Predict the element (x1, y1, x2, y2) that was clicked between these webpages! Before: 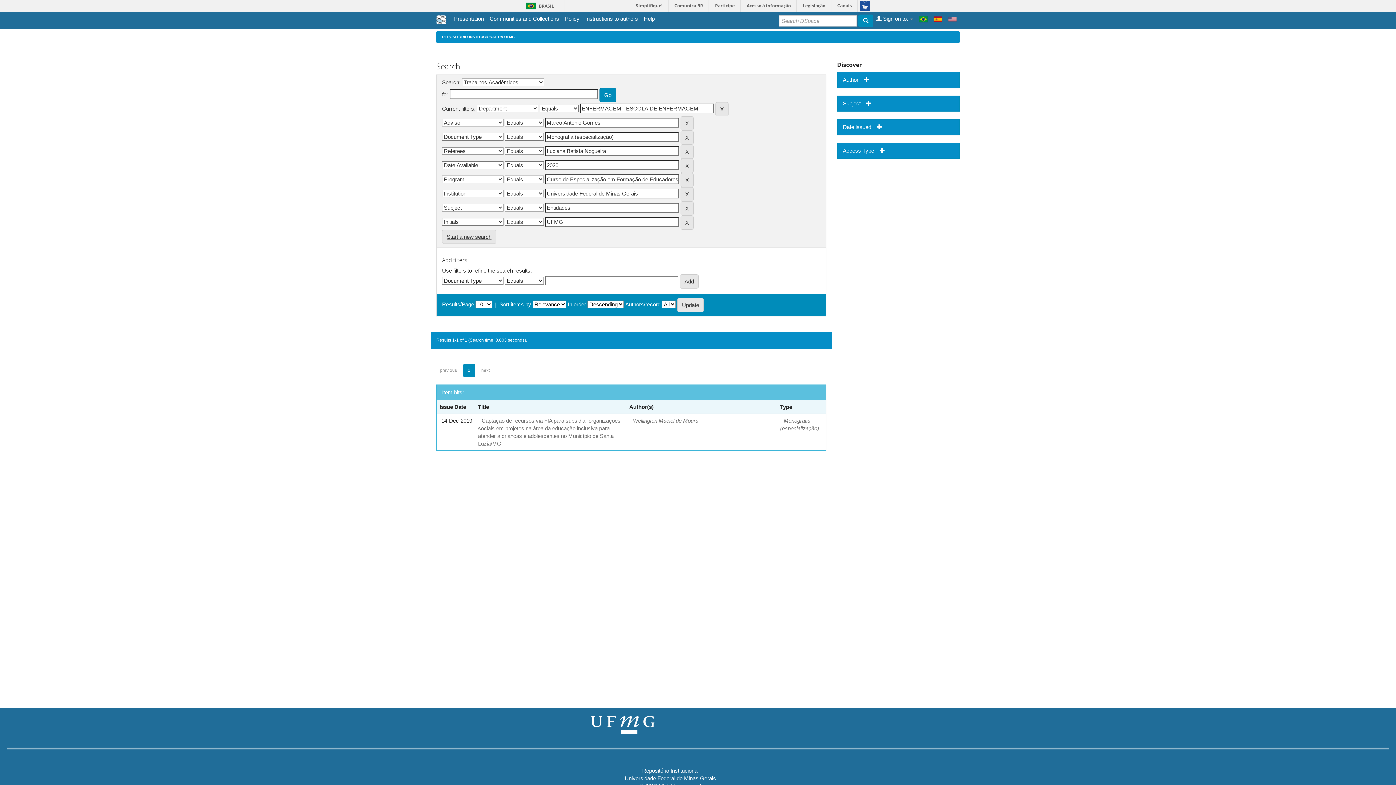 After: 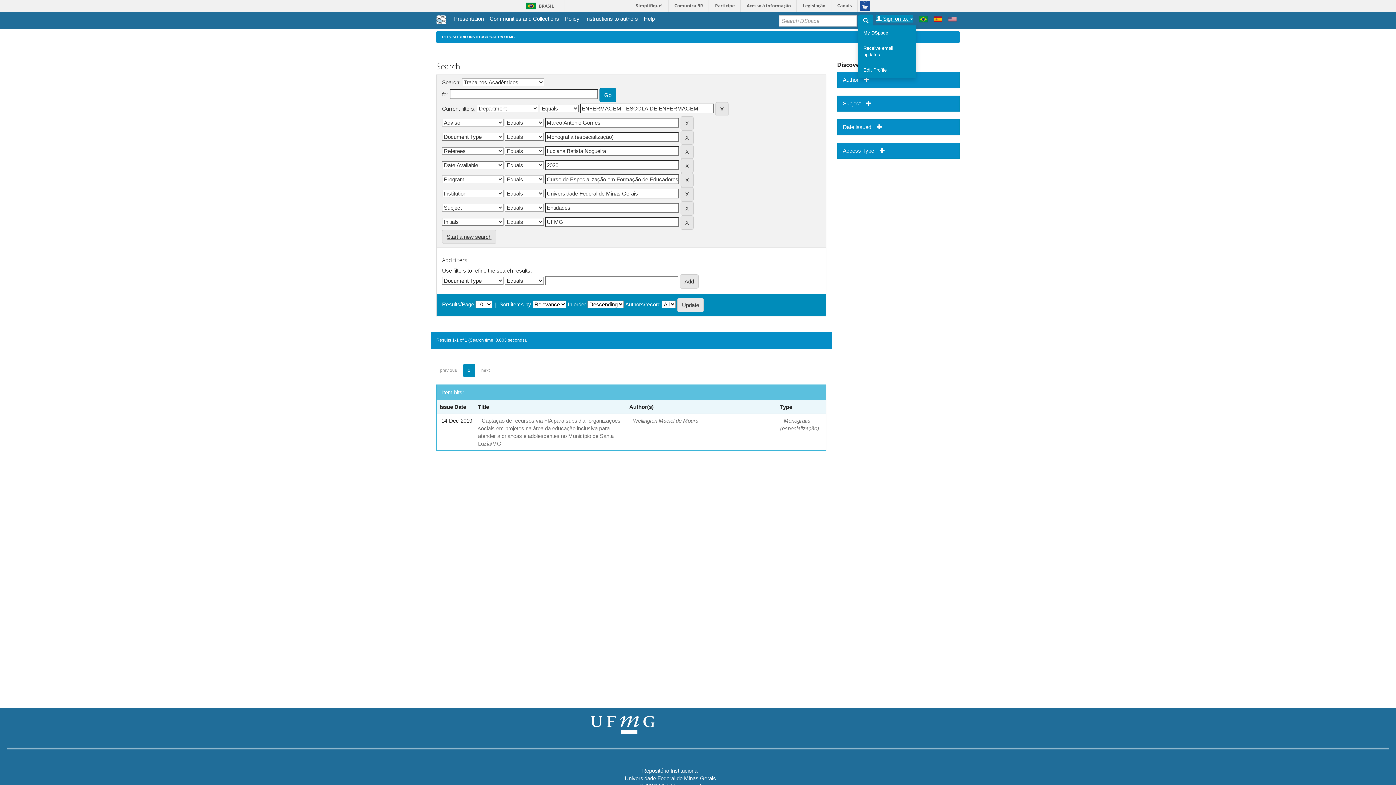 Action: label:  Sign on to:  bbox: (876, 14, 913, 22)